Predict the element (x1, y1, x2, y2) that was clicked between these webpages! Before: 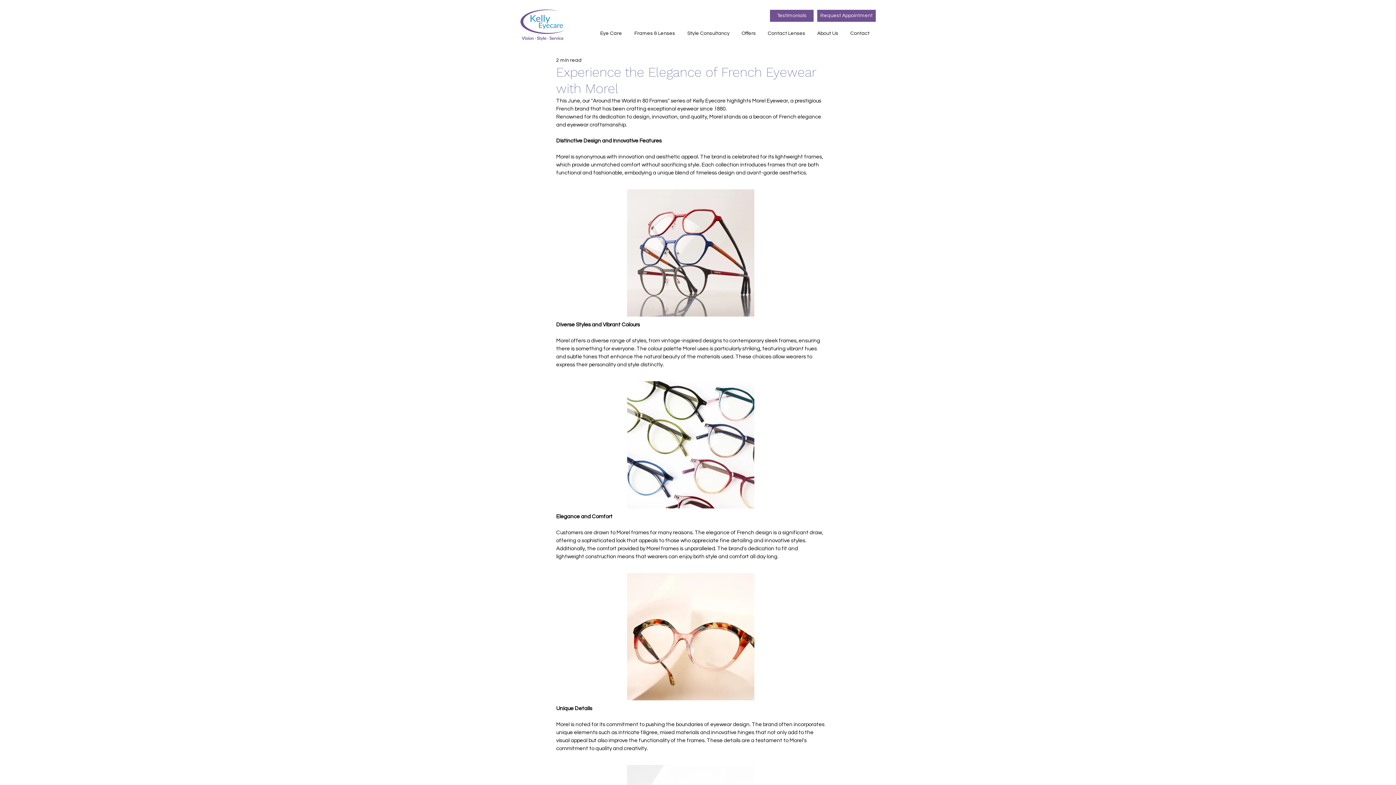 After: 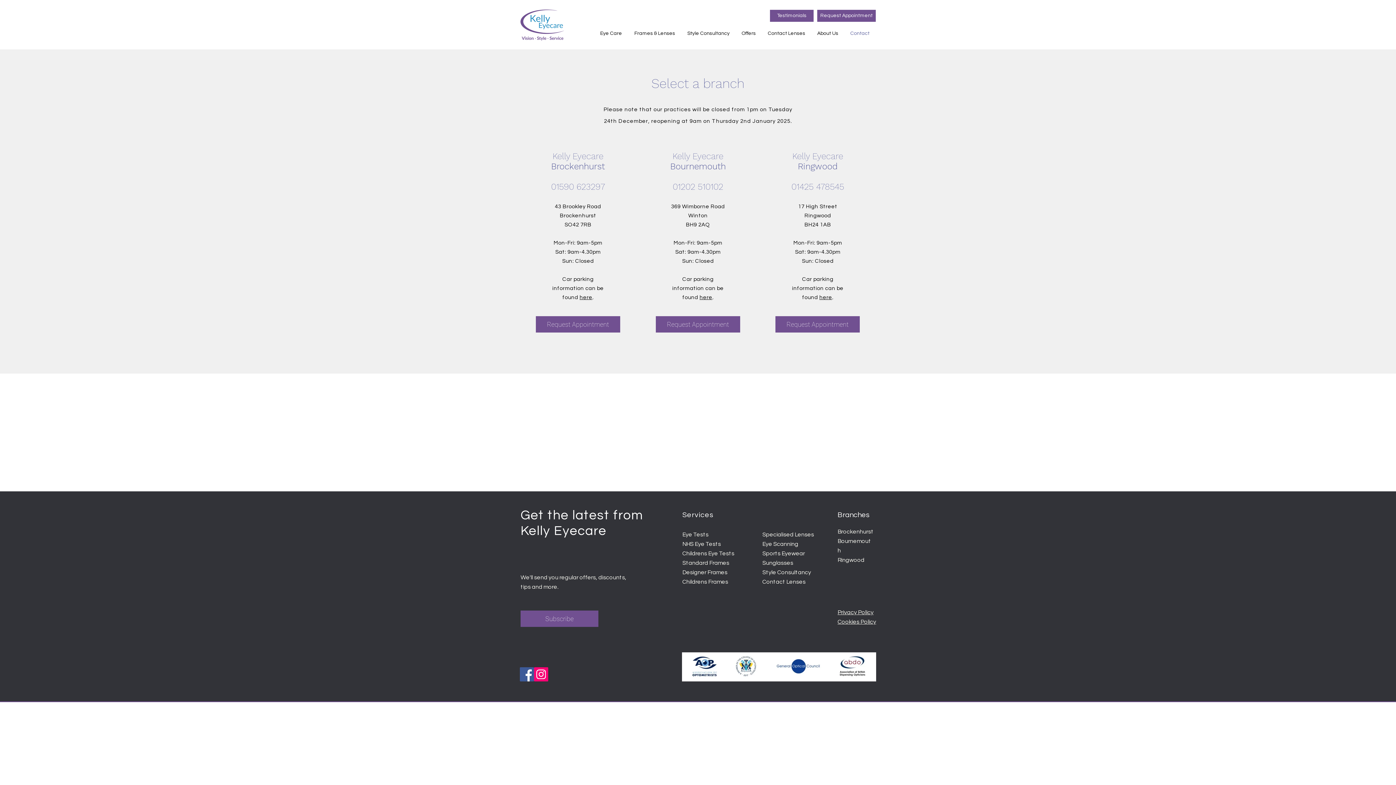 Action: label: Contact bbox: (845, 24, 876, 42)